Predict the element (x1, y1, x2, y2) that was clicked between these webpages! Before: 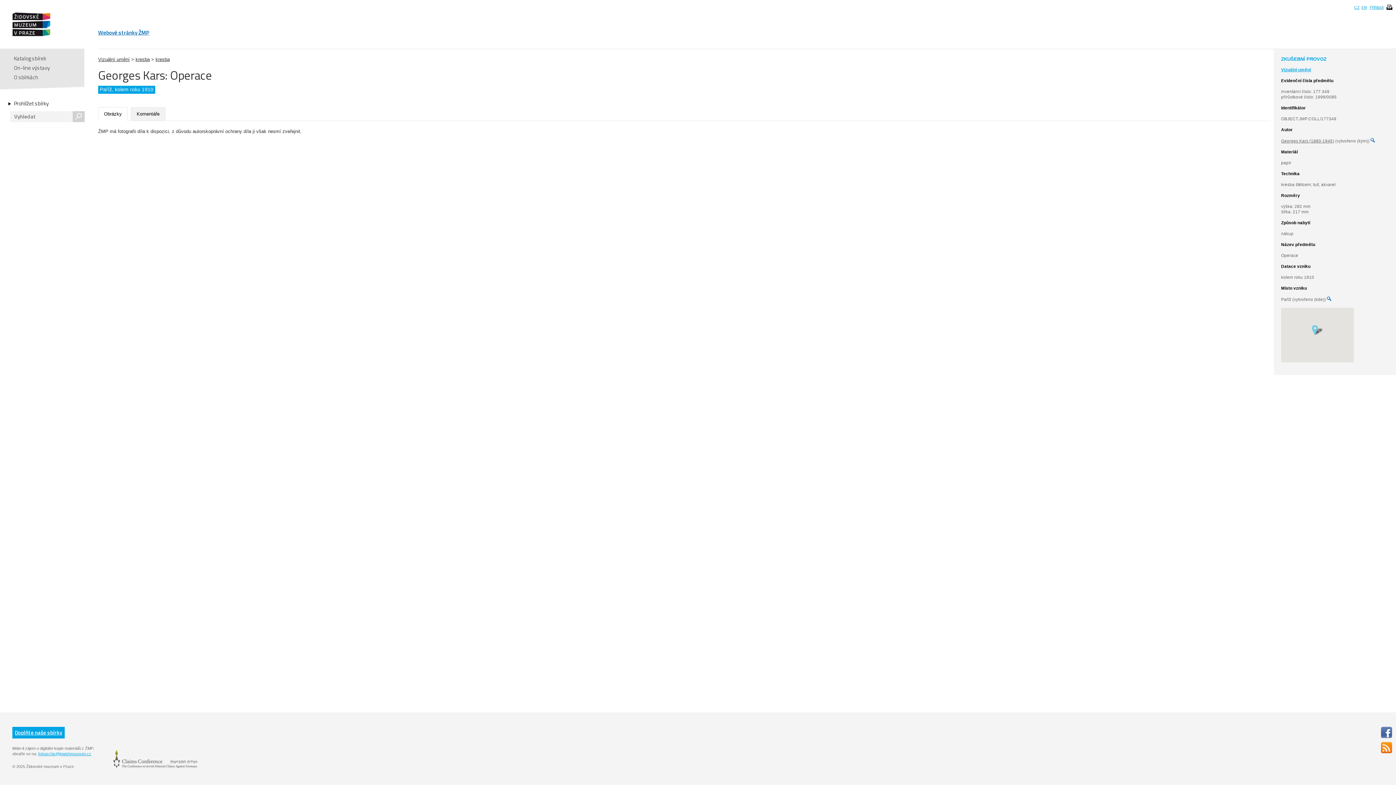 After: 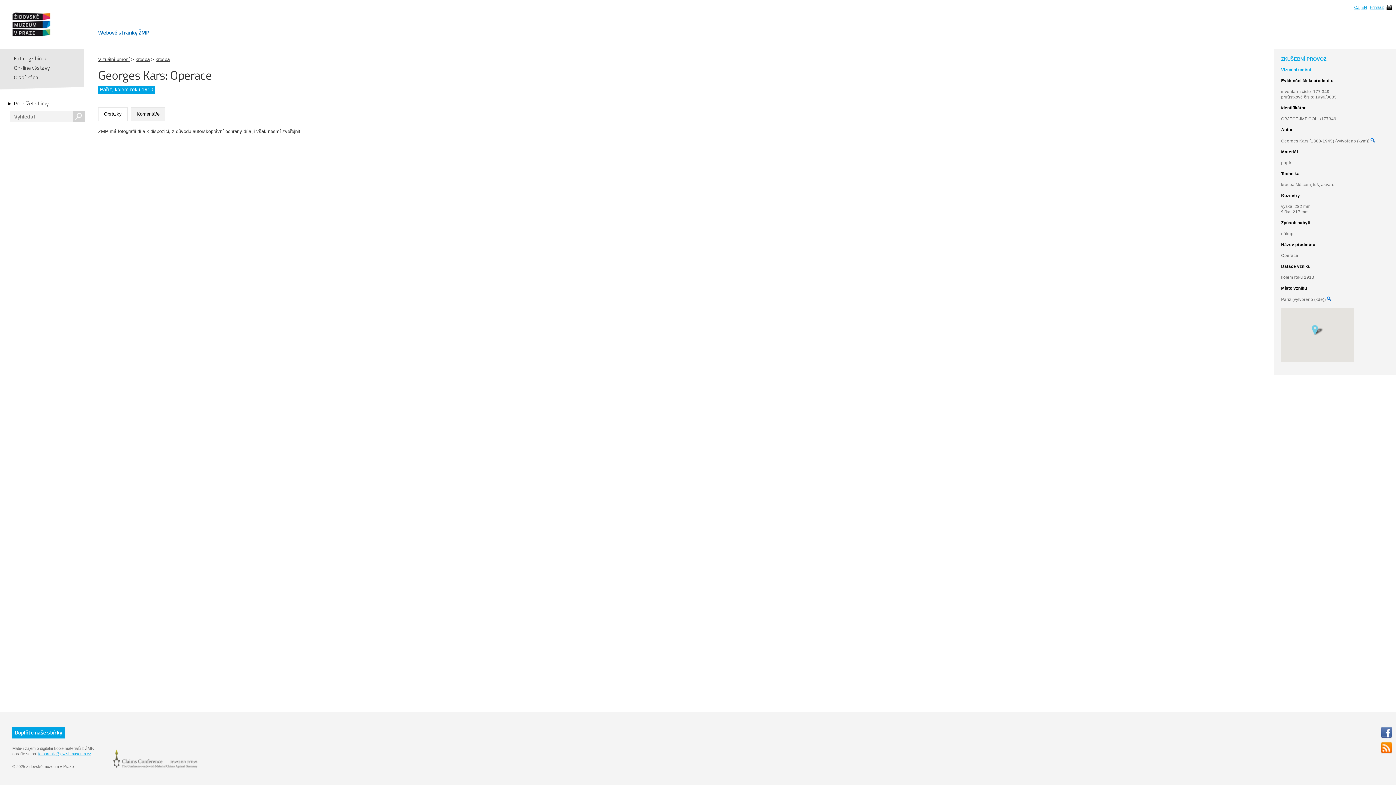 Action: bbox: (112, 749, 198, 769)